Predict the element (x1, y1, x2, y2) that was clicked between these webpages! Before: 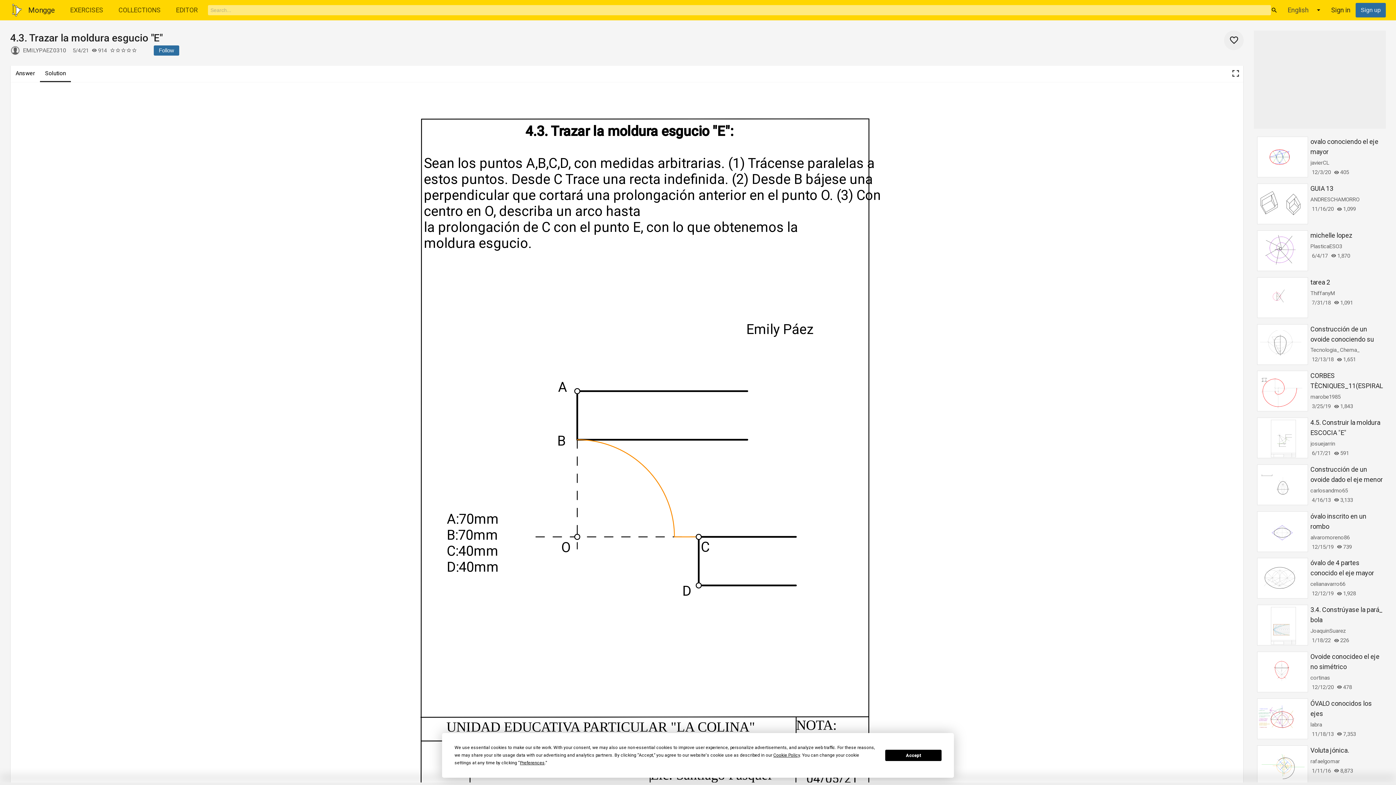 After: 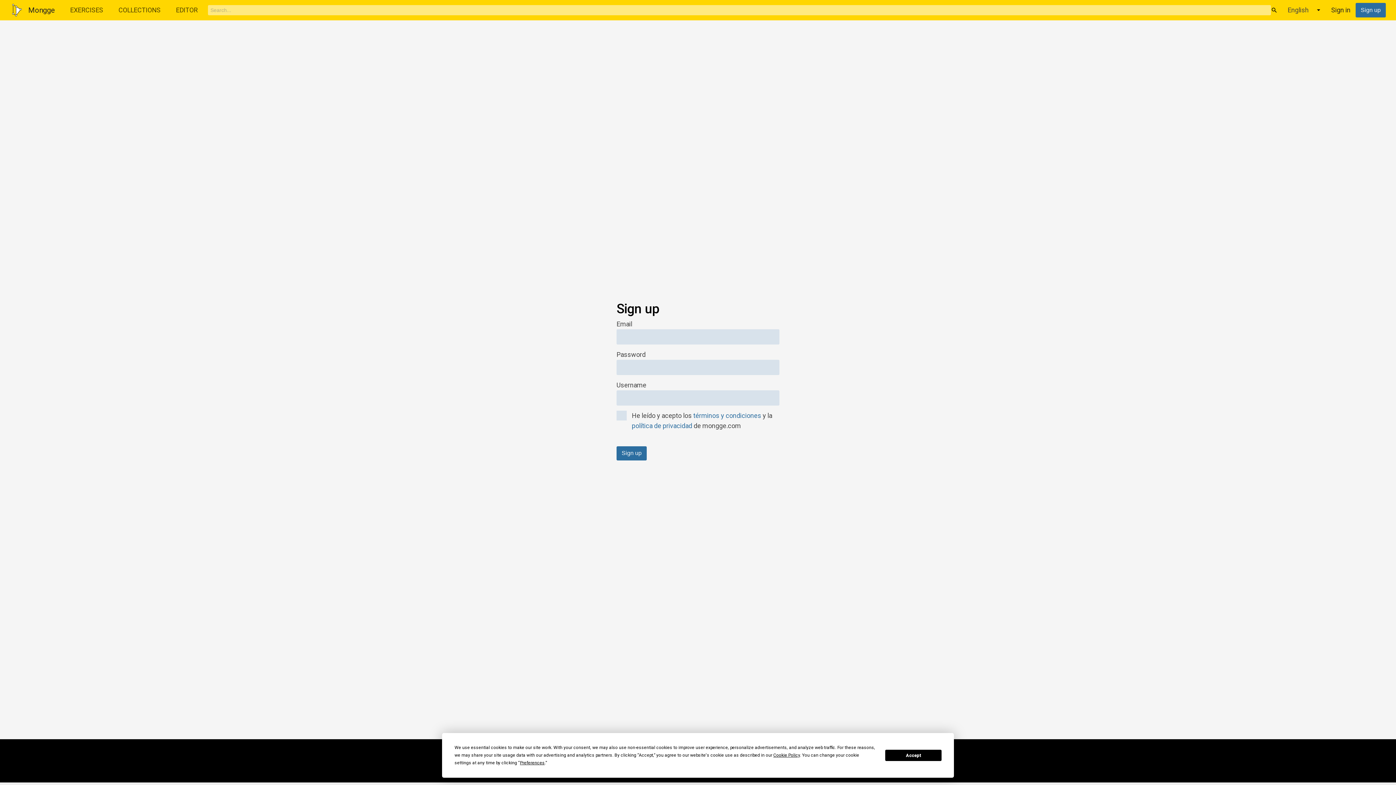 Action: bbox: (1361, 5, 1381, 15) label: Sign up